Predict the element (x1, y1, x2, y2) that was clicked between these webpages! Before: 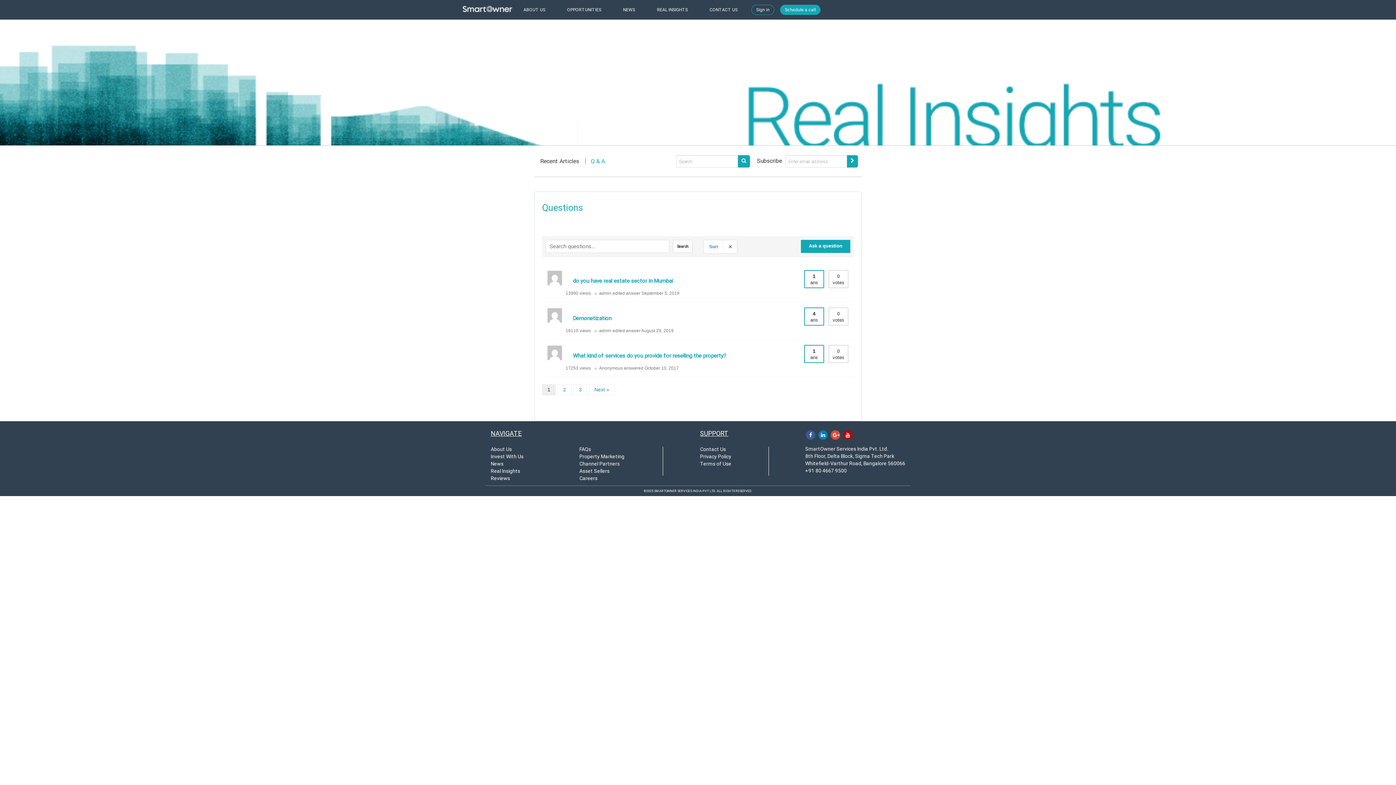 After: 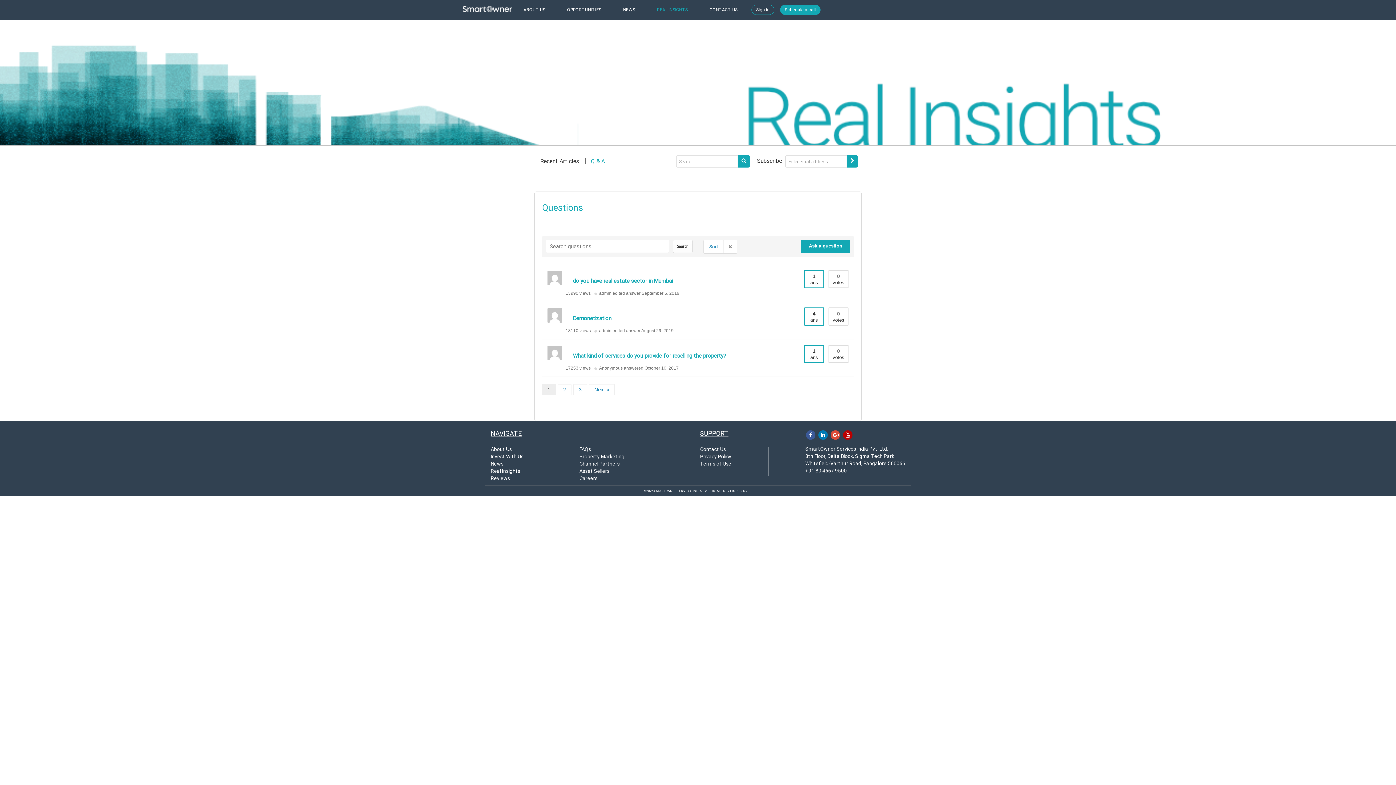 Action: label: REAL INSIGHTS bbox: (646, -1, 698, 21)